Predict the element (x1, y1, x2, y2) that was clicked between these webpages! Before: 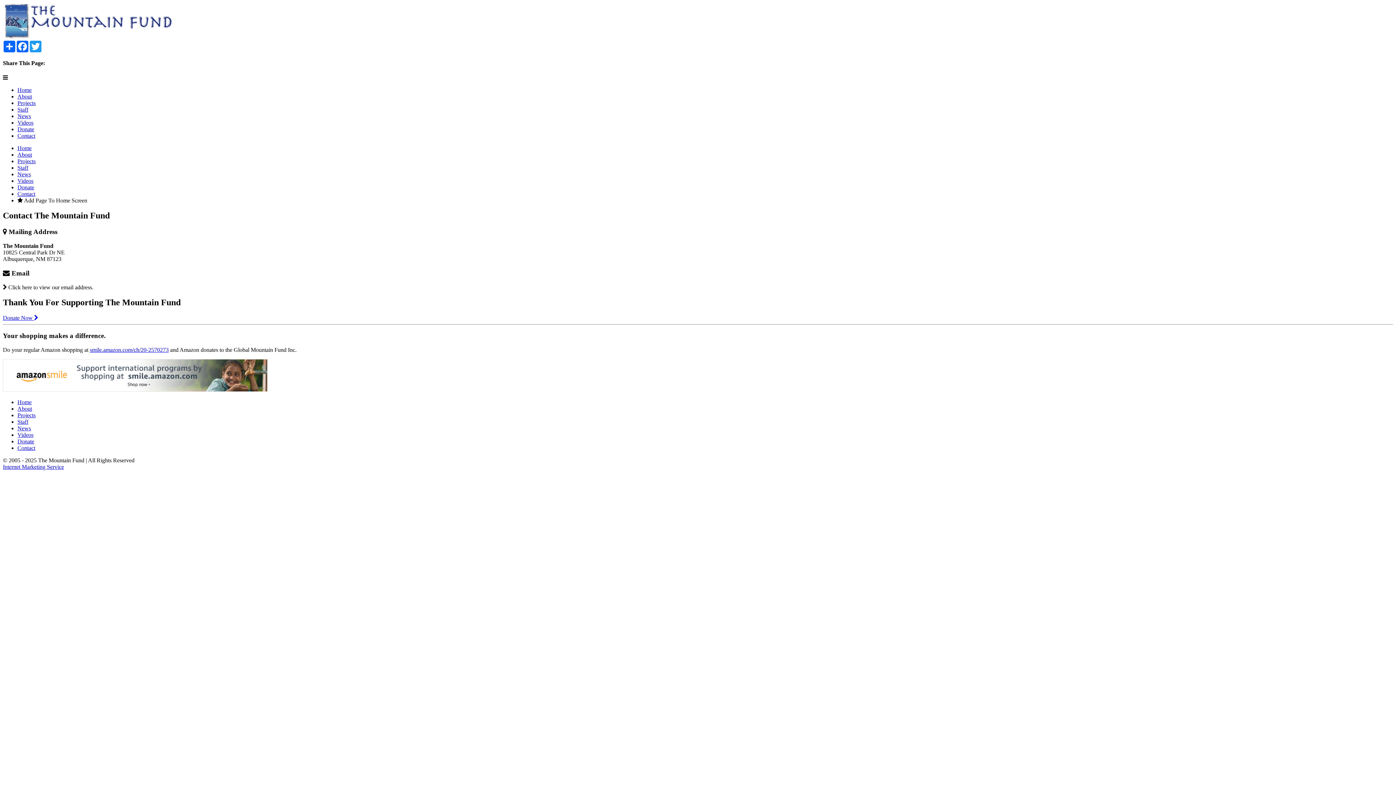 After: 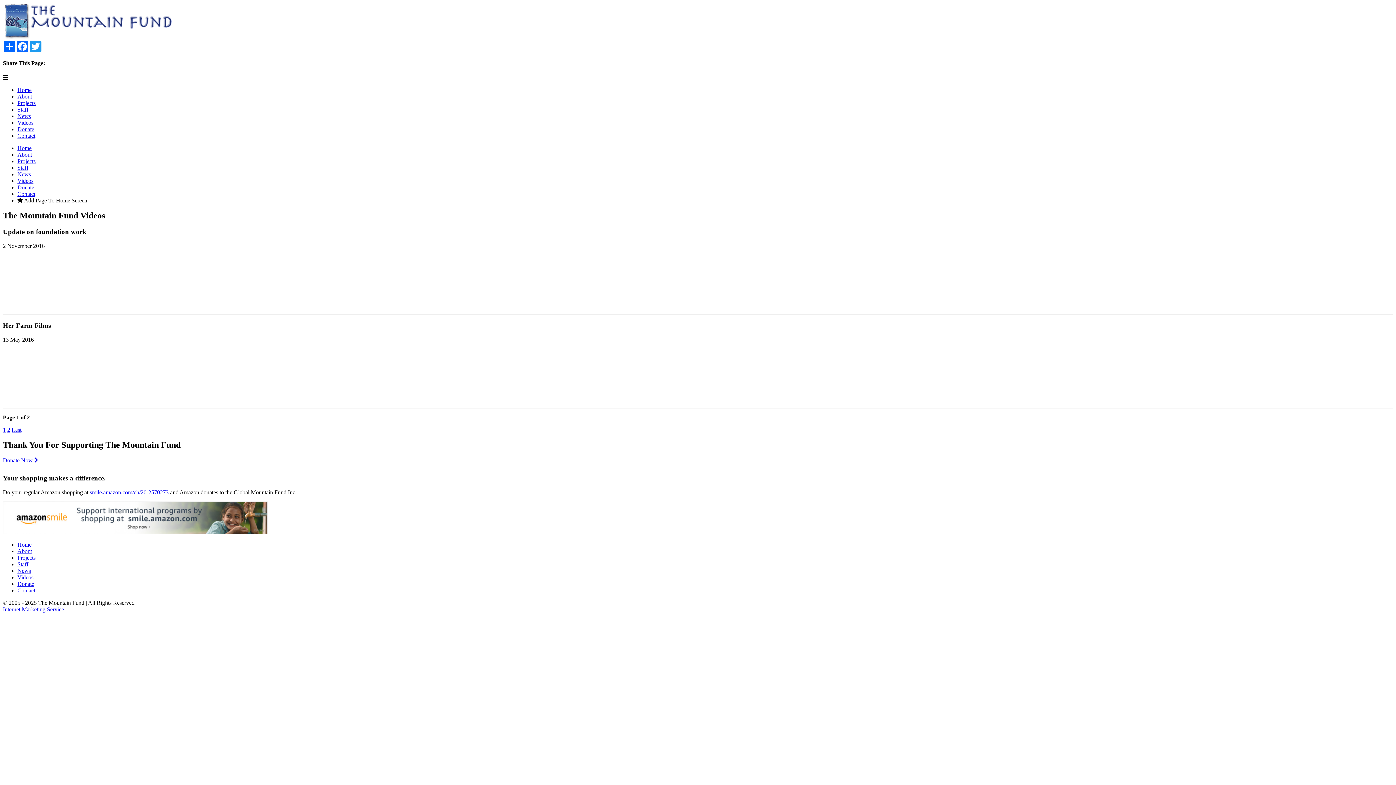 Action: bbox: (17, 119, 33, 125) label: Videos